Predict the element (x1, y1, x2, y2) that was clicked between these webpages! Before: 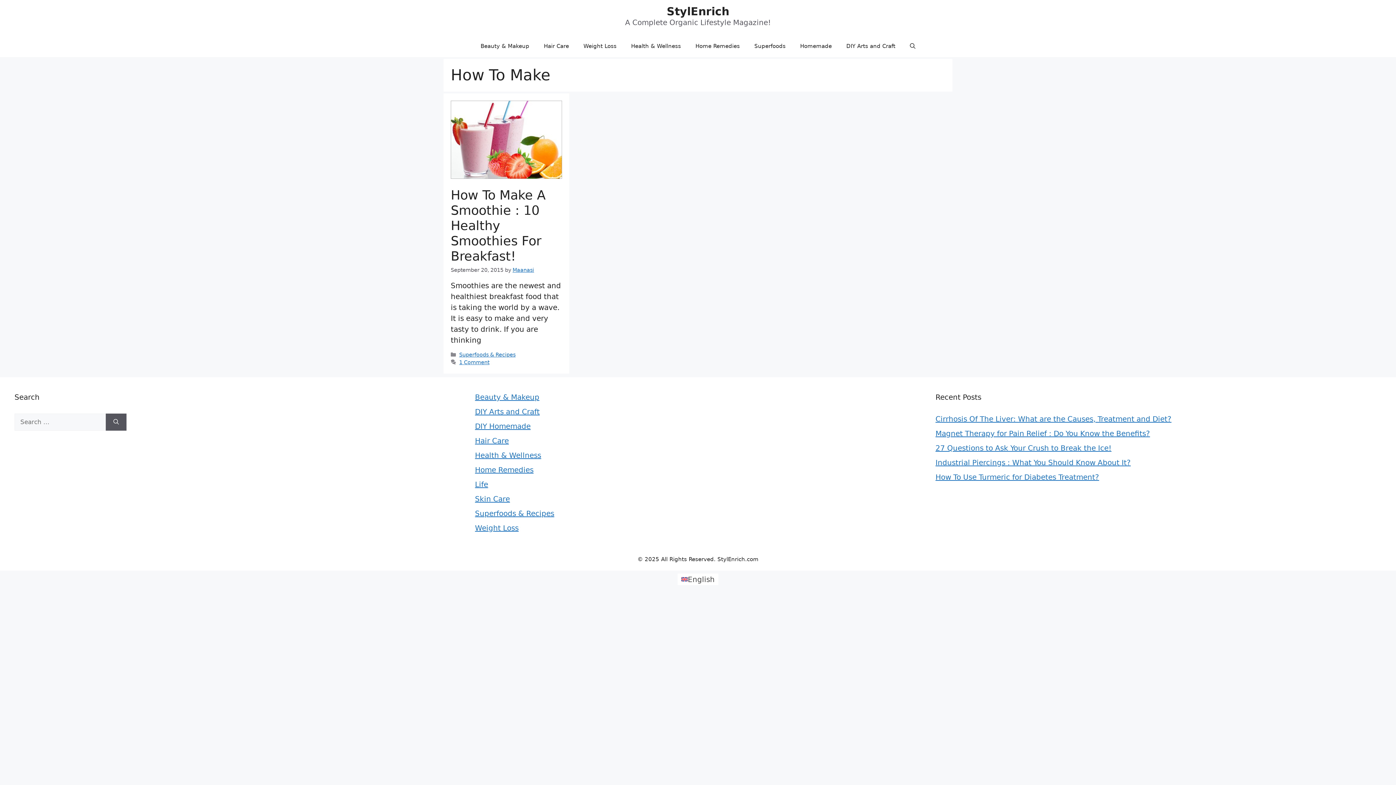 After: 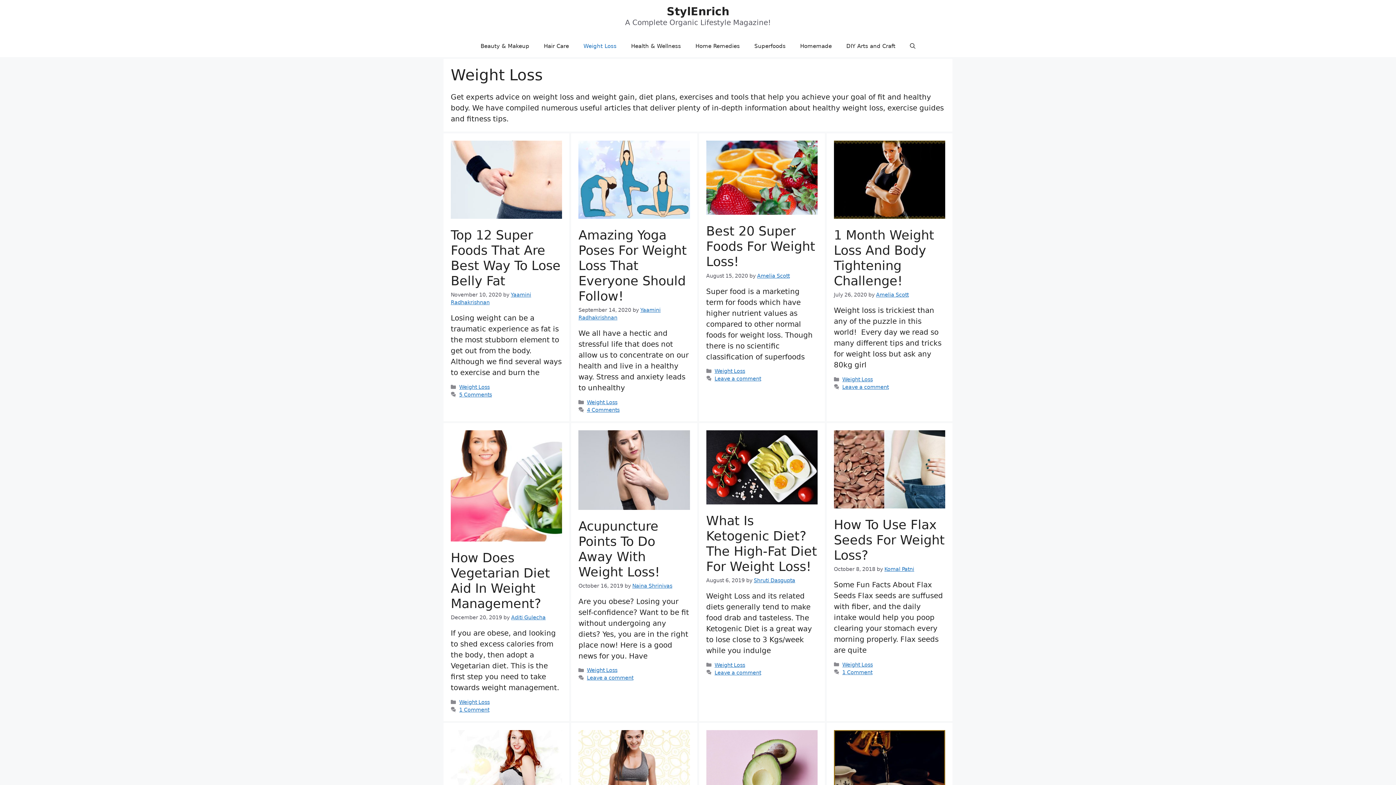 Action: label: Weight Loss bbox: (475, 523, 518, 532)